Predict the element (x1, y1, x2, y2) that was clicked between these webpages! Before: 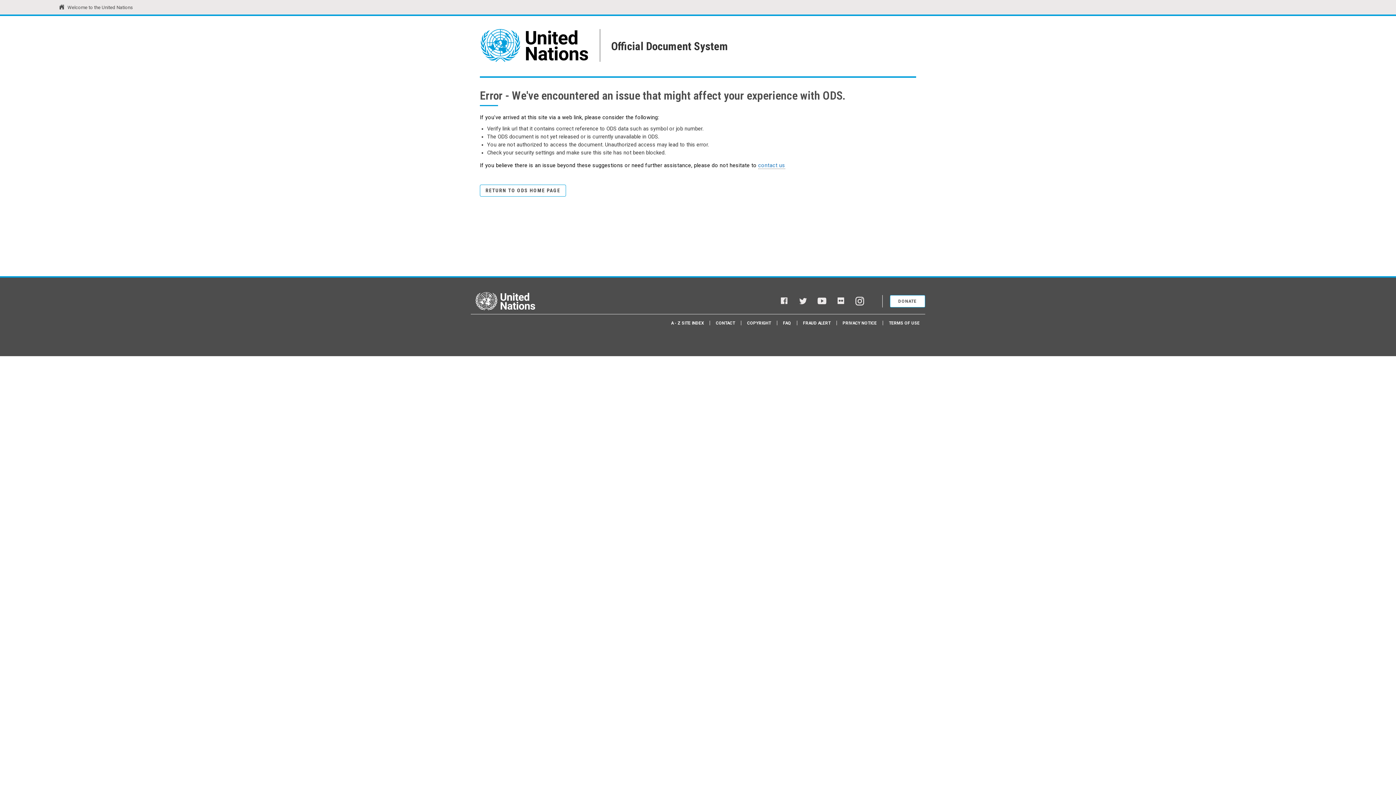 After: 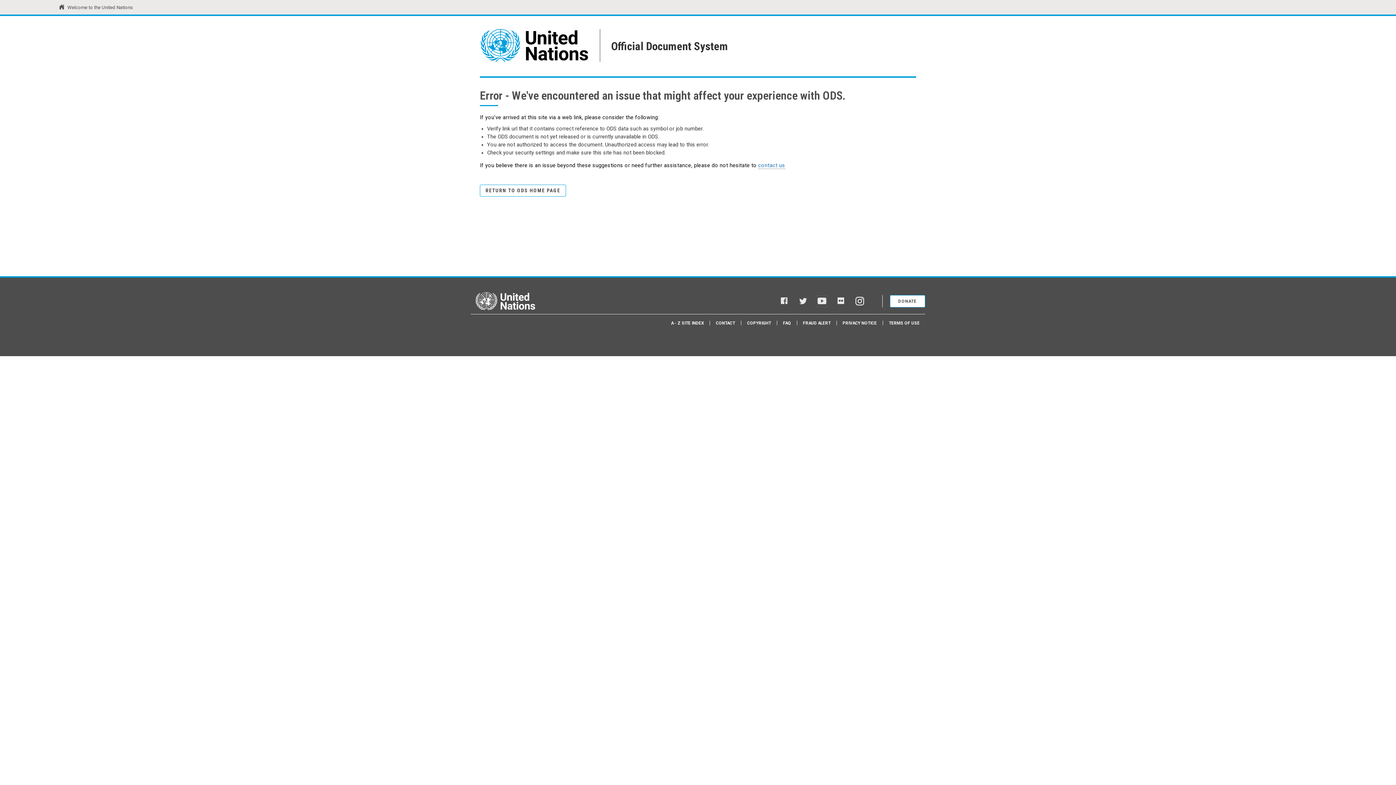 Action: label: YouTube bbox: (817, 296, 826, 306)